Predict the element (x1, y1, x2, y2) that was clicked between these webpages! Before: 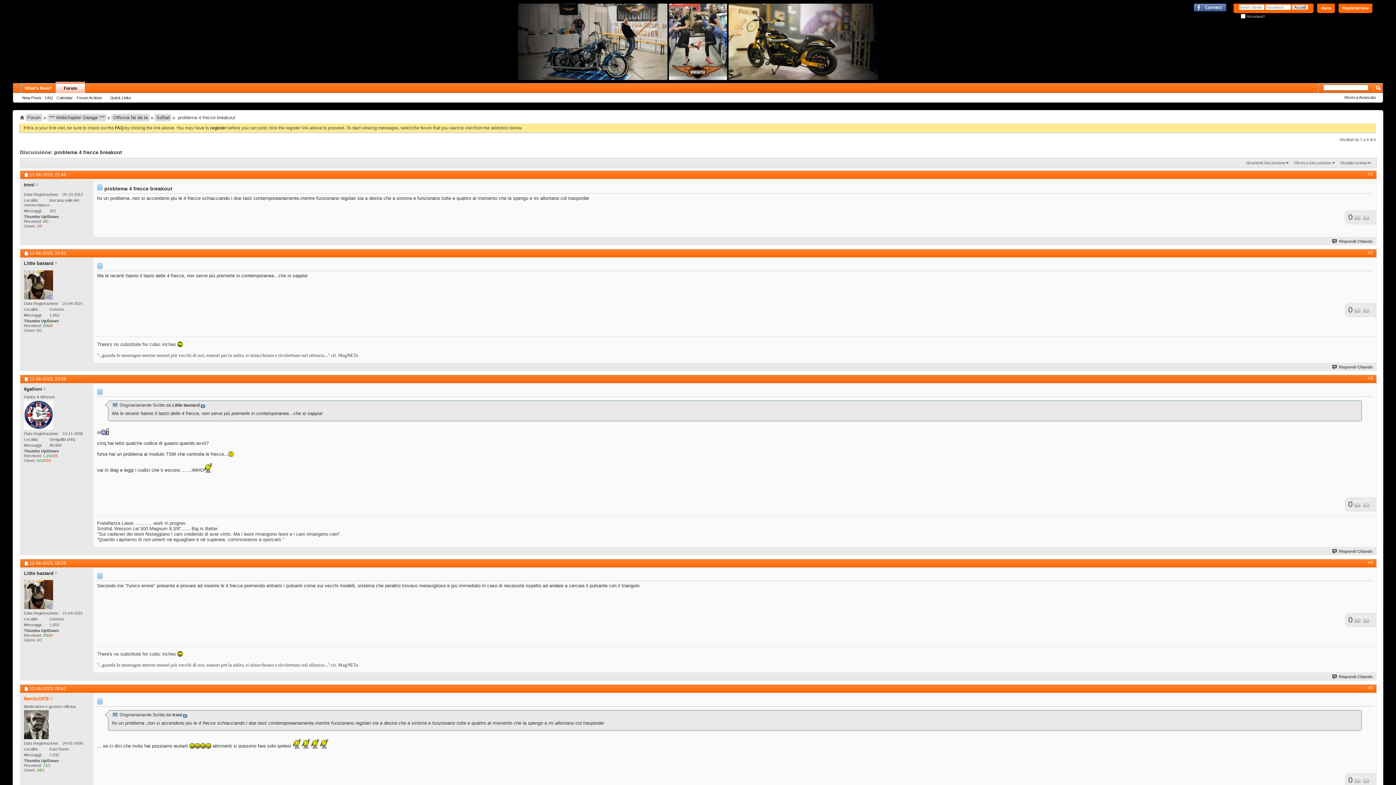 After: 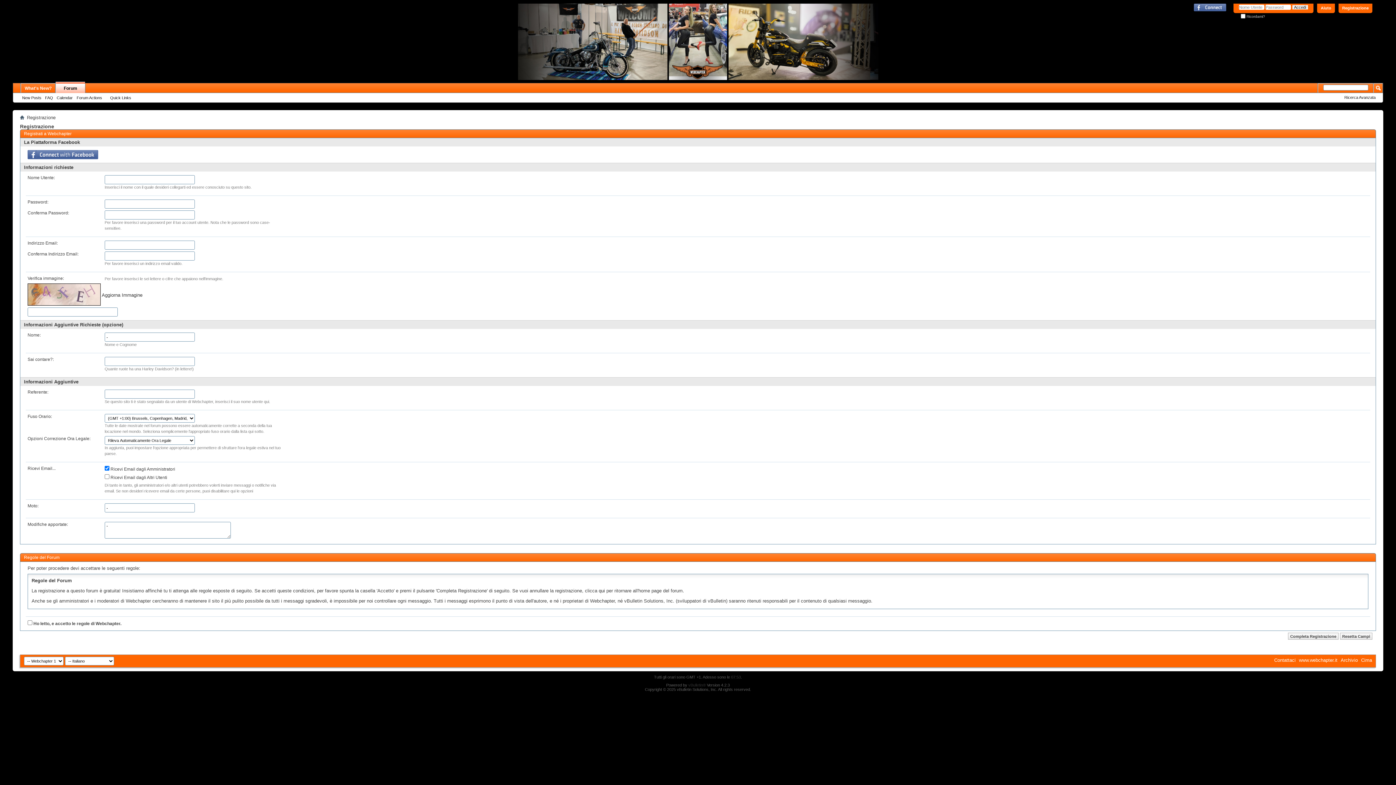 Action: label: Registrazione bbox: (1338, 3, 1372, 13)